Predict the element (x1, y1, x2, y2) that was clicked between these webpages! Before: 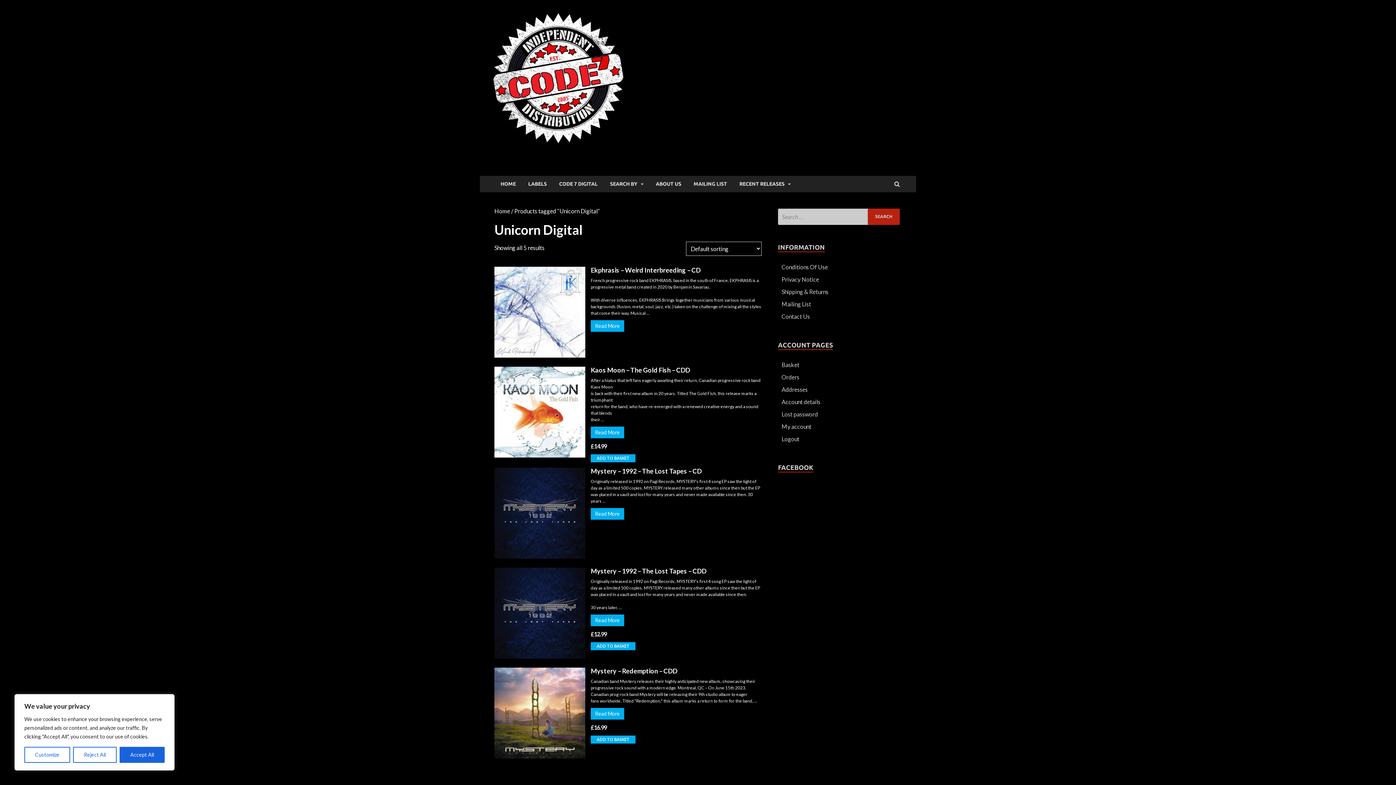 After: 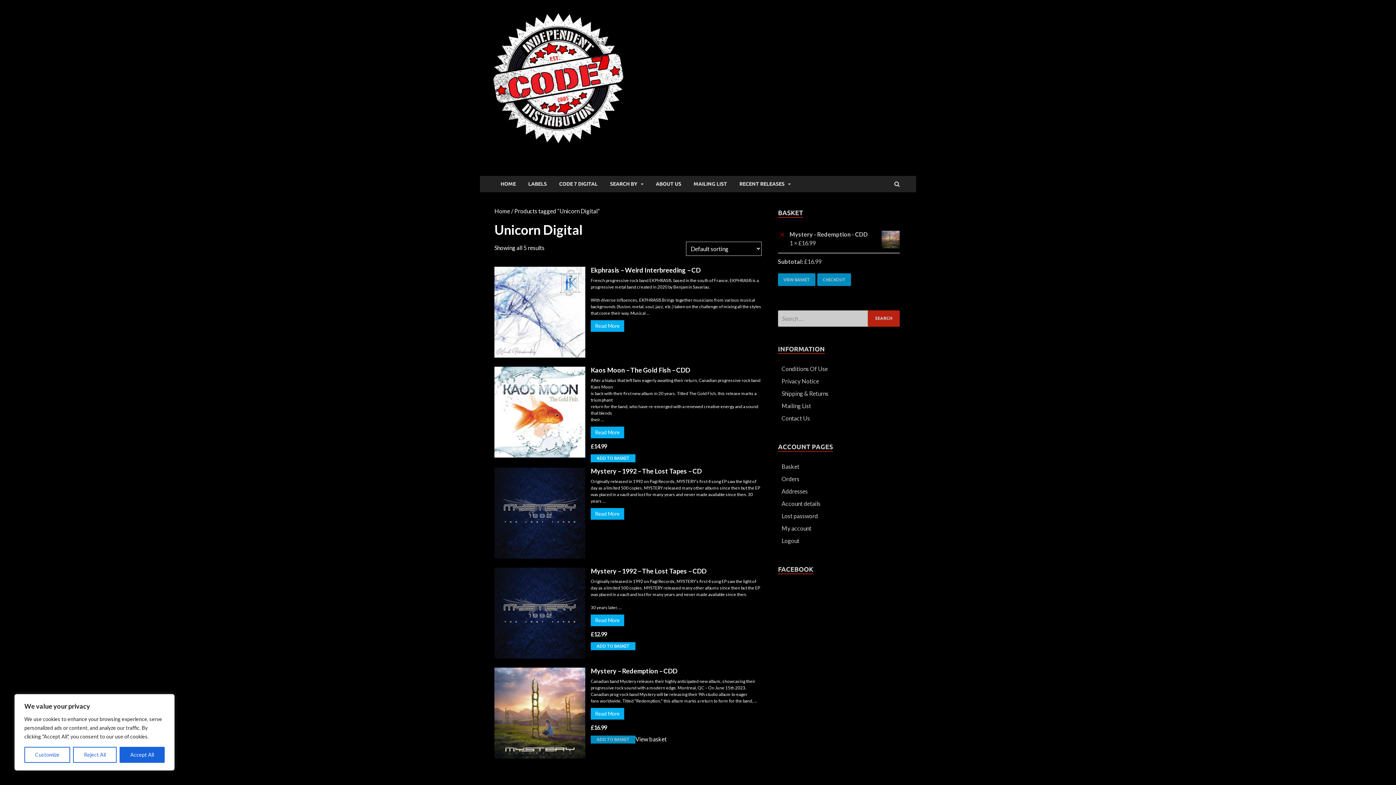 Action: bbox: (590, 735, 635, 743) label: Add to basket: “Mystery - Redemption - CDD”